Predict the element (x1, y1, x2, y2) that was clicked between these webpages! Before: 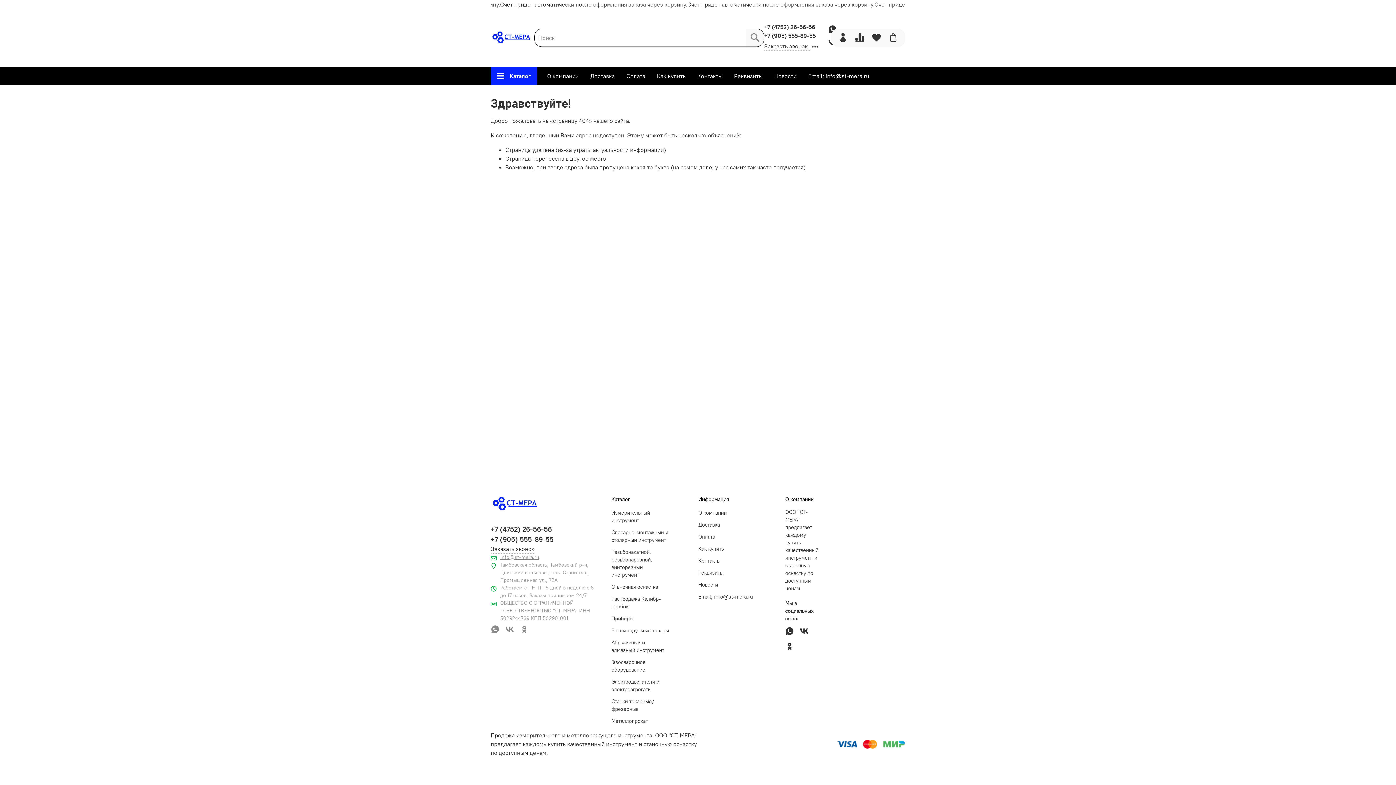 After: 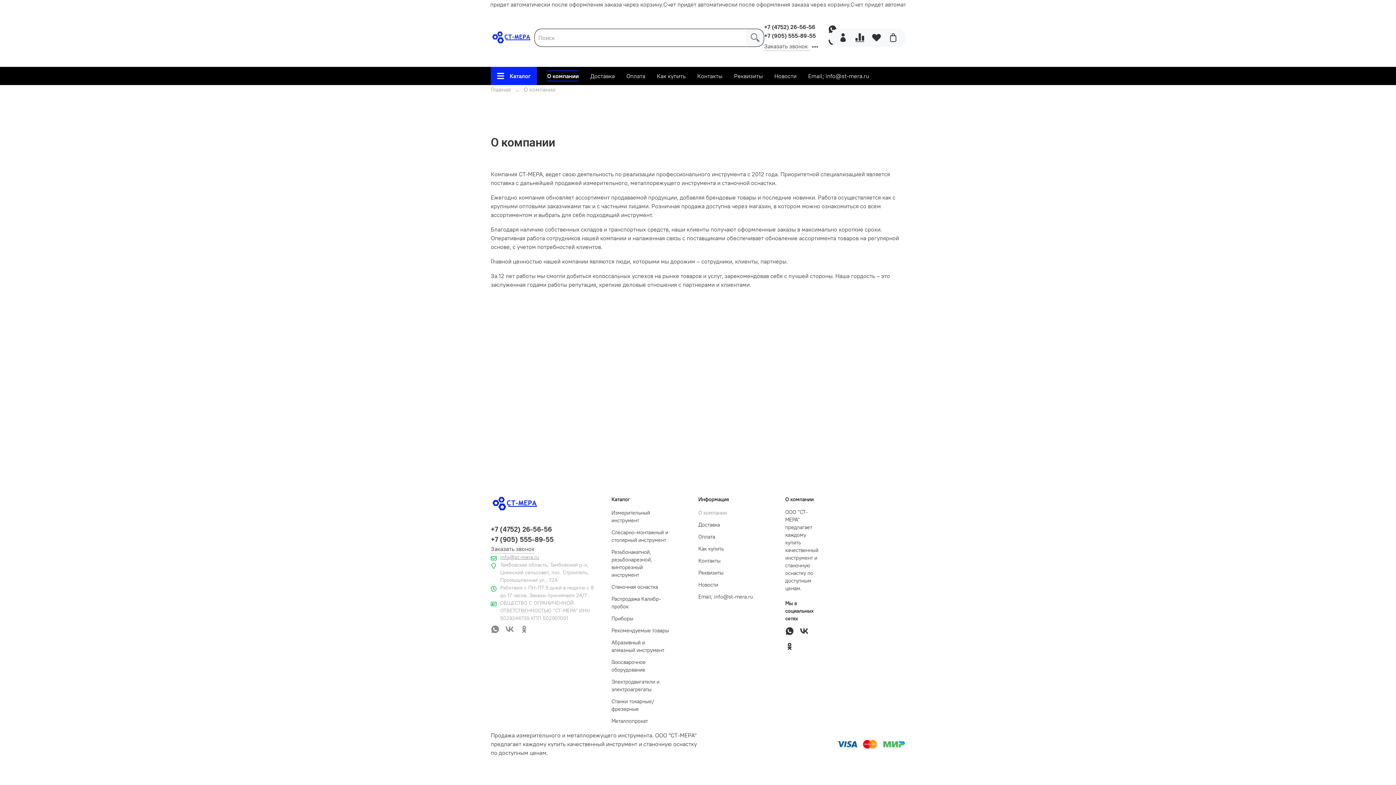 Action: label: О компании bbox: (541, 66, 584, 85)